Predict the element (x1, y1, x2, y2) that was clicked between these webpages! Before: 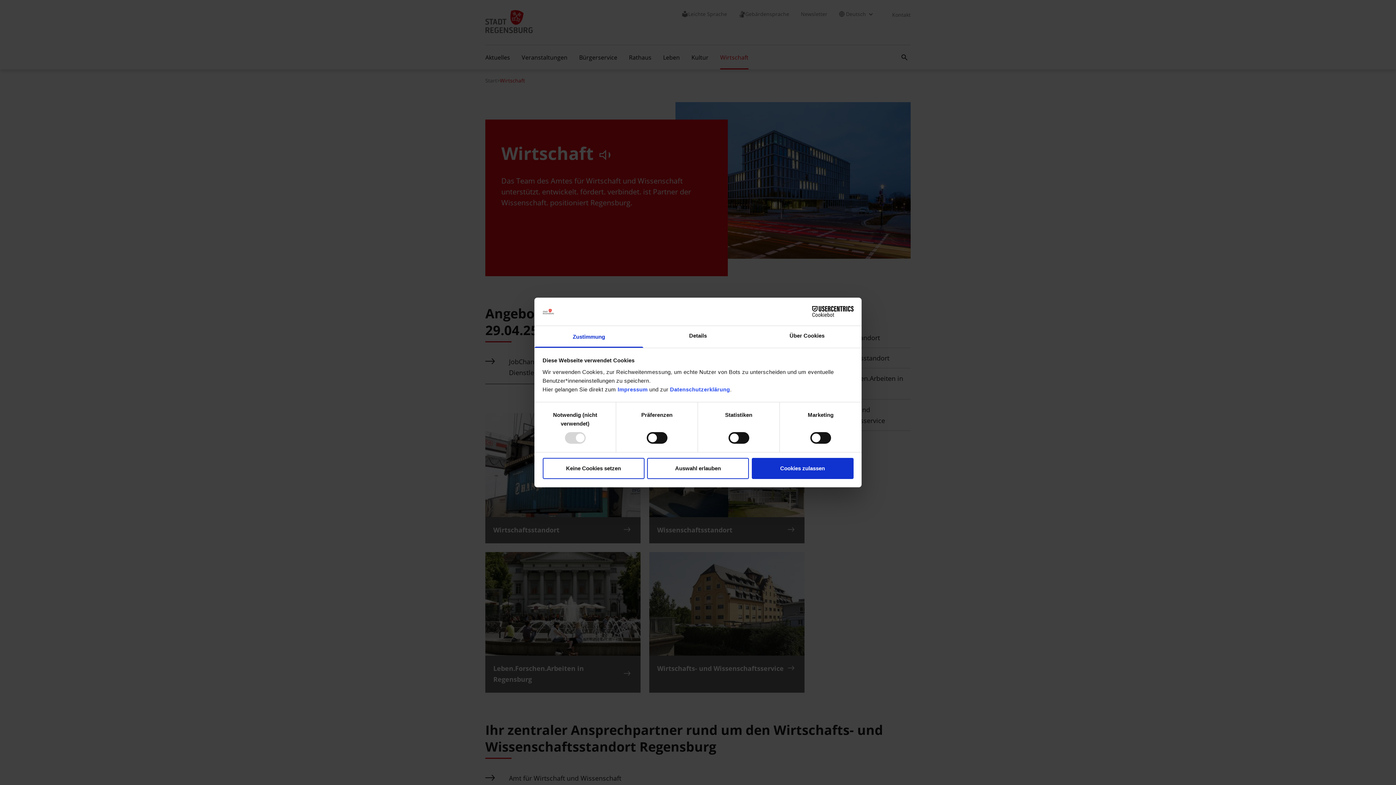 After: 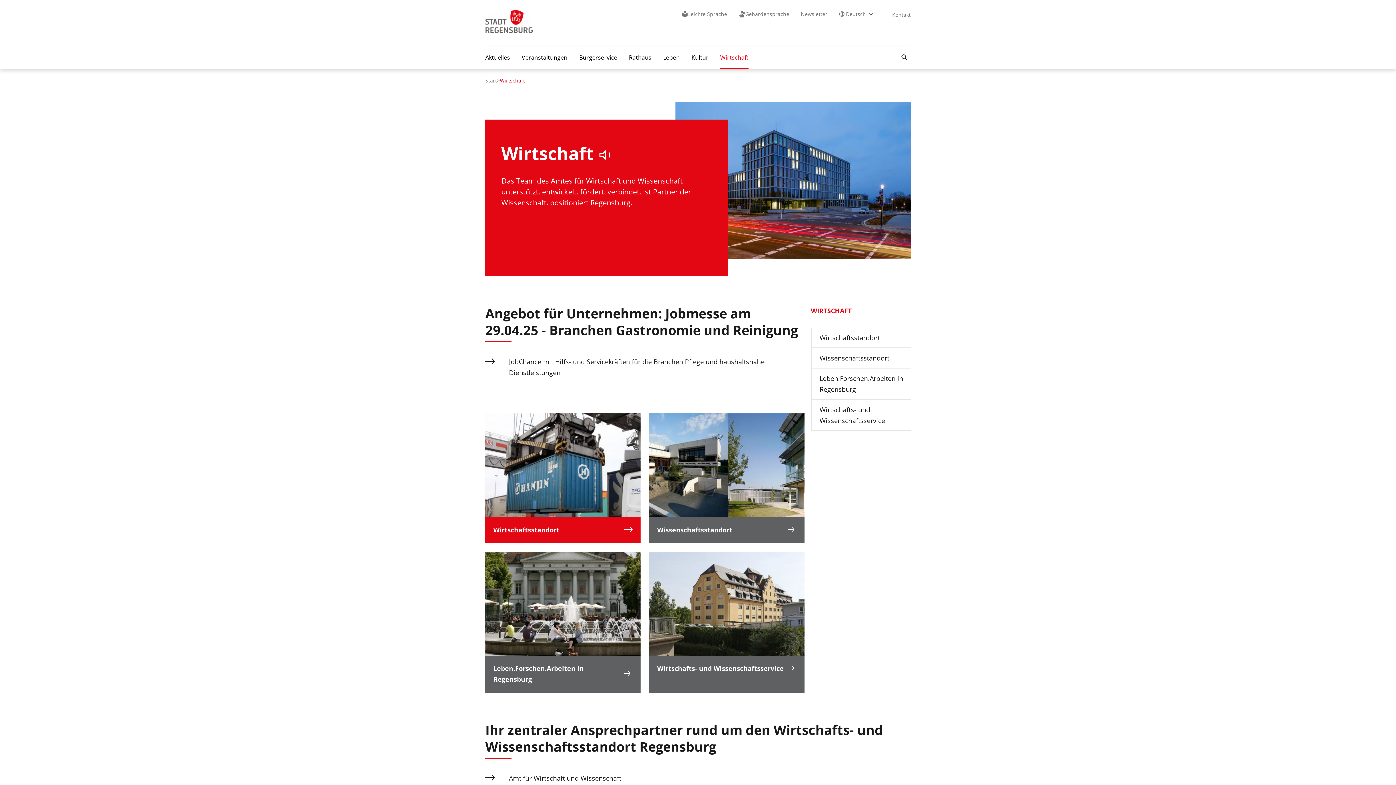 Action: label: Keine Cookies setzen bbox: (542, 458, 644, 479)